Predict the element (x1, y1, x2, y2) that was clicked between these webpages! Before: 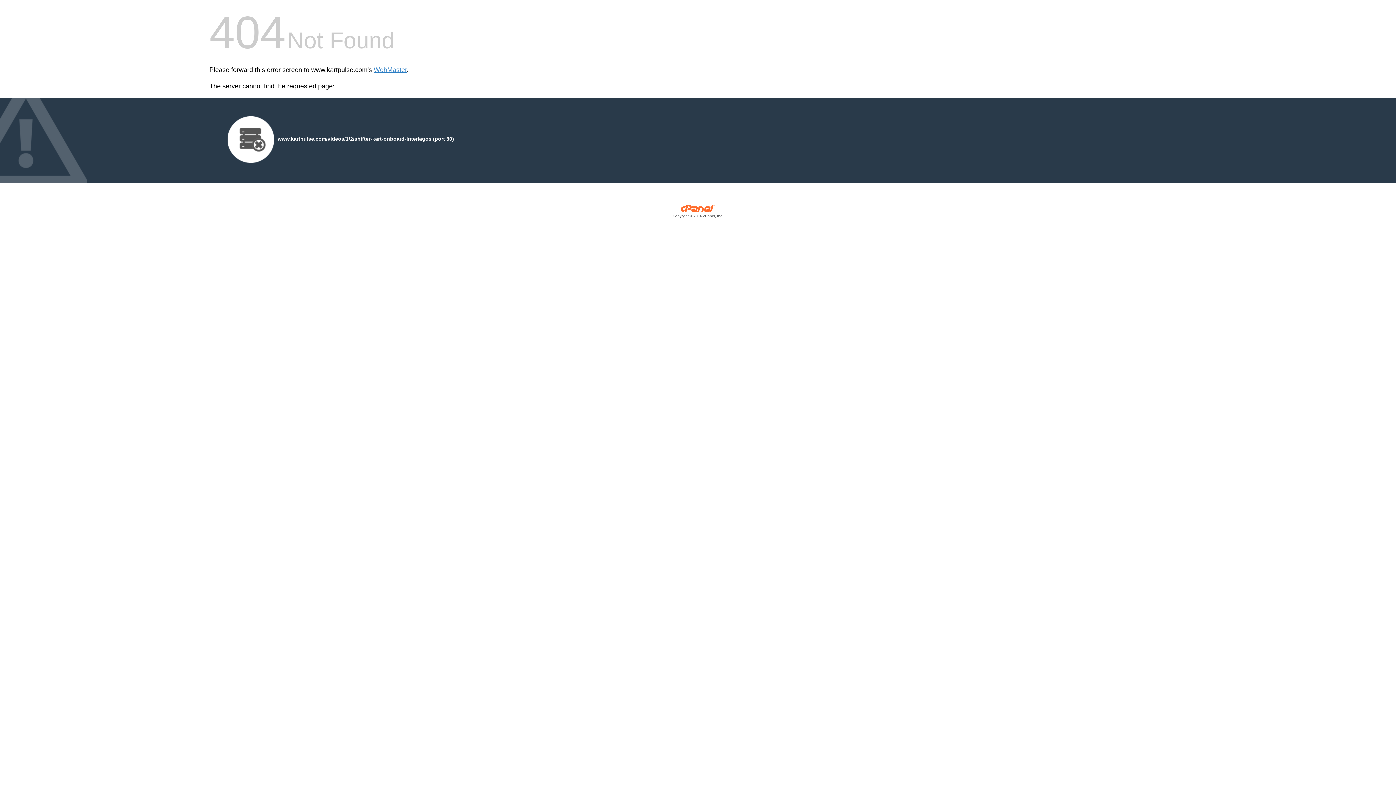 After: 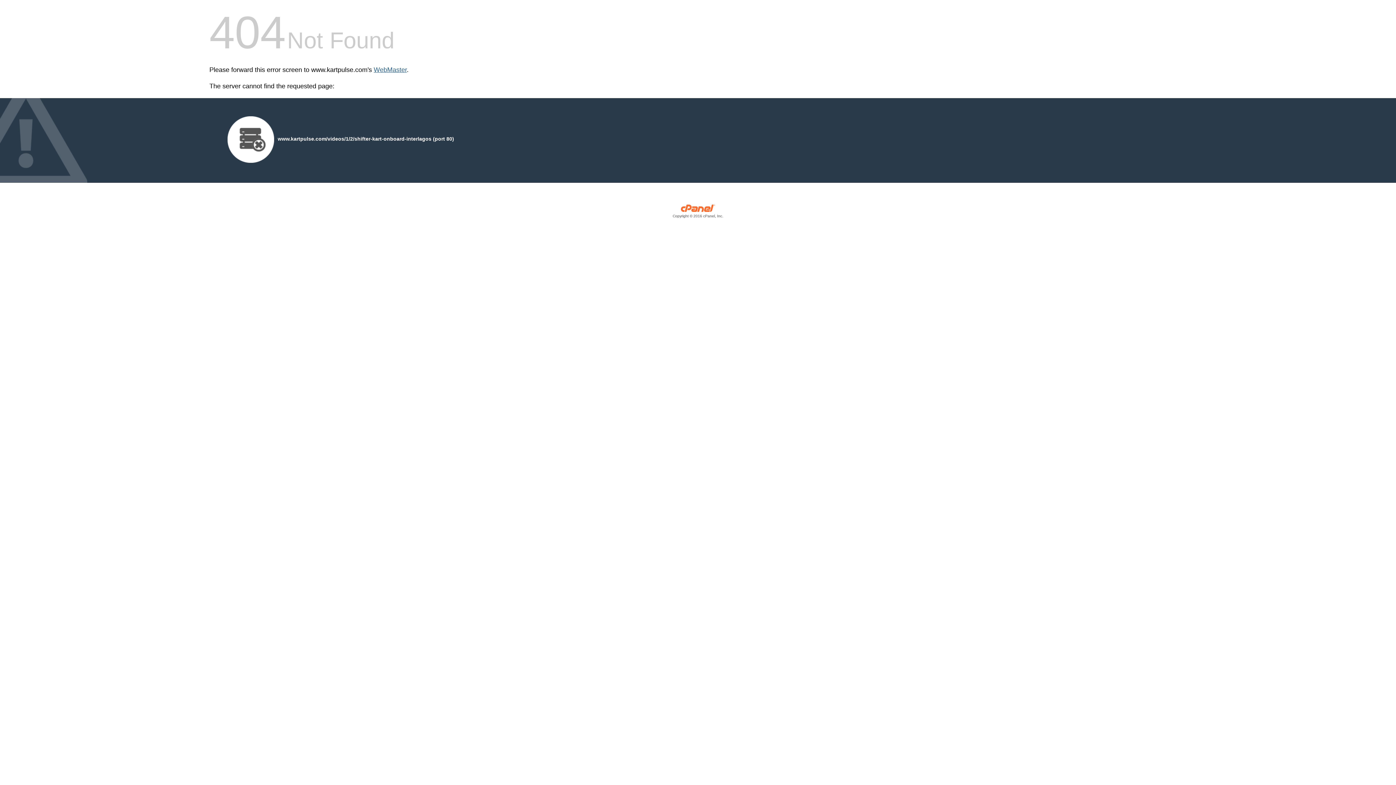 Action: bbox: (373, 66, 406, 73) label: WebMaster